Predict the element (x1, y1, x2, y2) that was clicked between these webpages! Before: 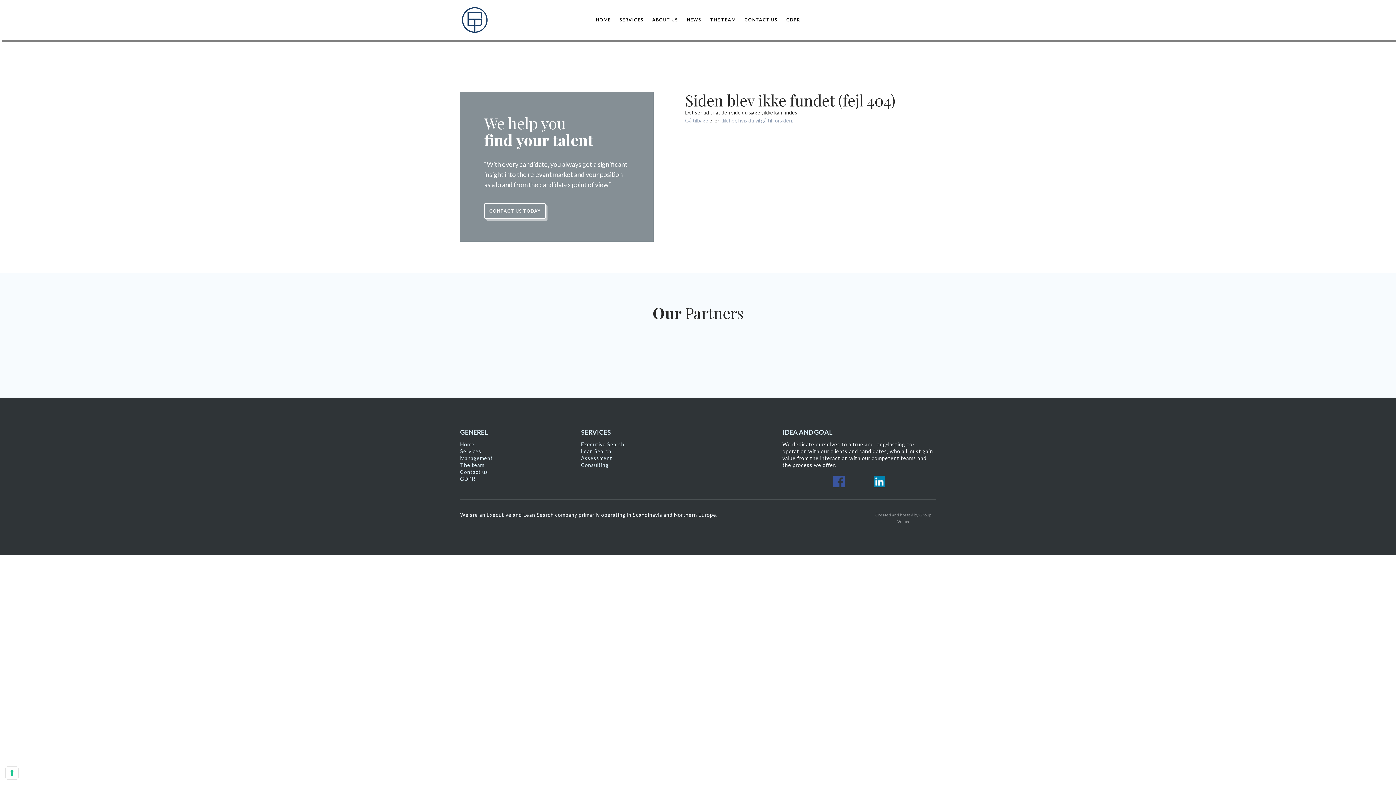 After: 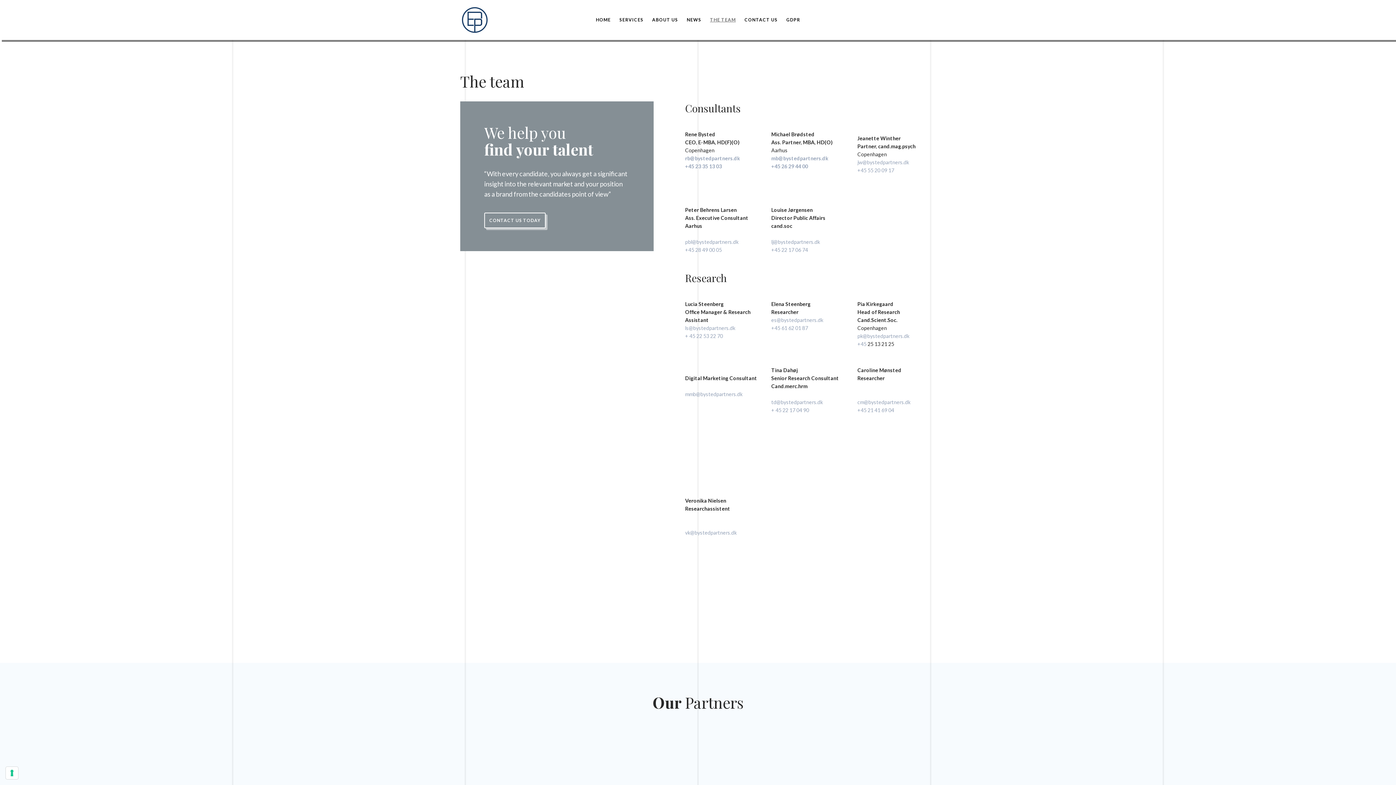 Action: label: The team bbox: (460, 462, 484, 468)